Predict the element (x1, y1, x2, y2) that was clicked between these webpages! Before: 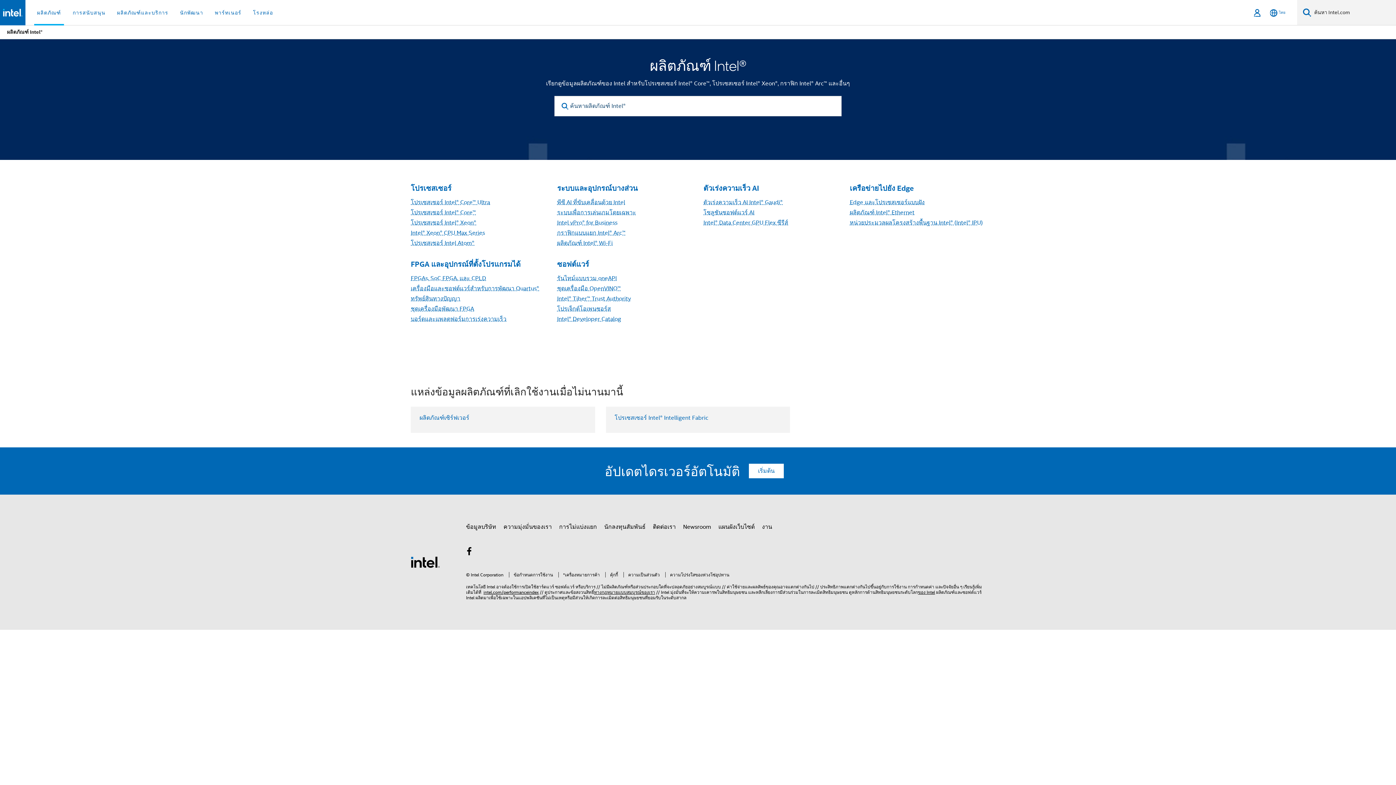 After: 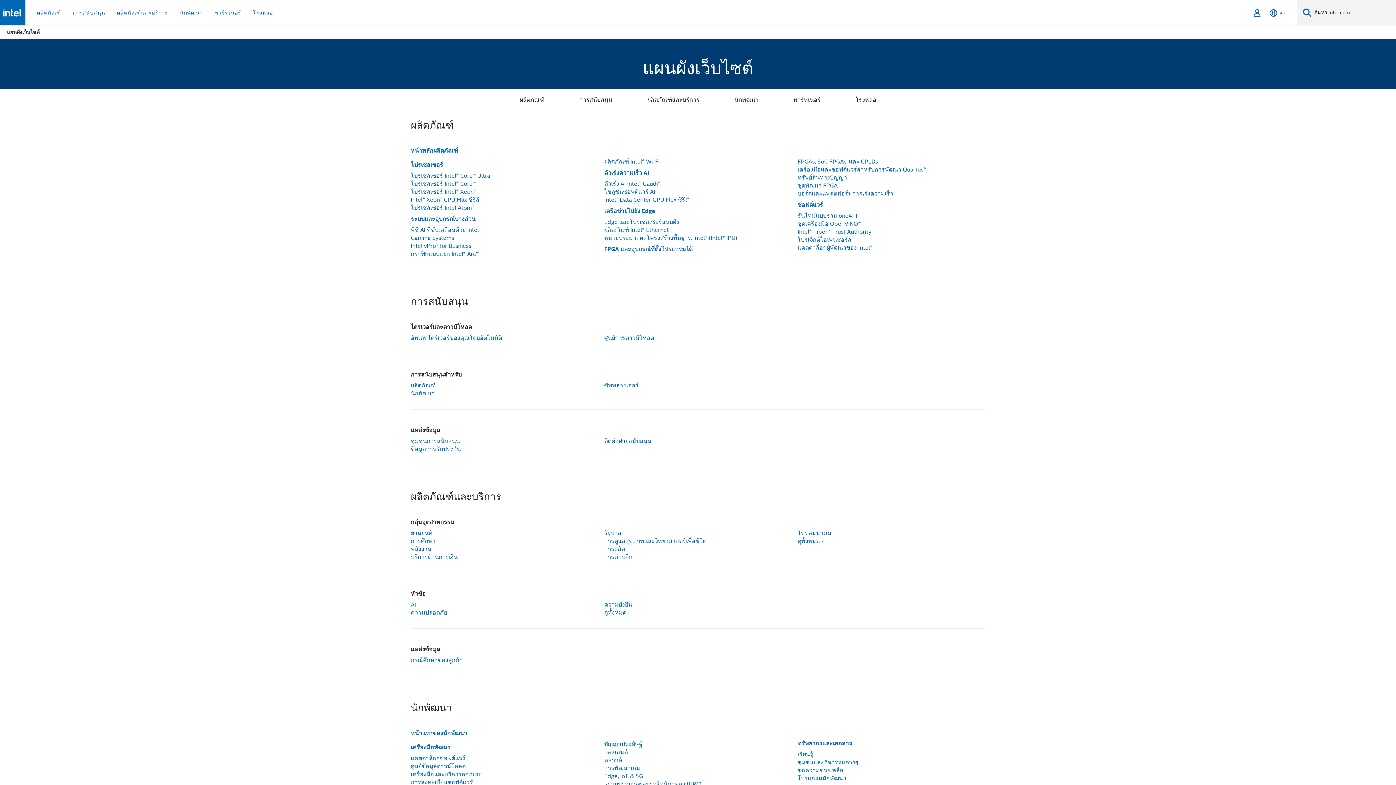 Action: bbox: (718, 520, 754, 533) label: แผนผังเว็บไซต์